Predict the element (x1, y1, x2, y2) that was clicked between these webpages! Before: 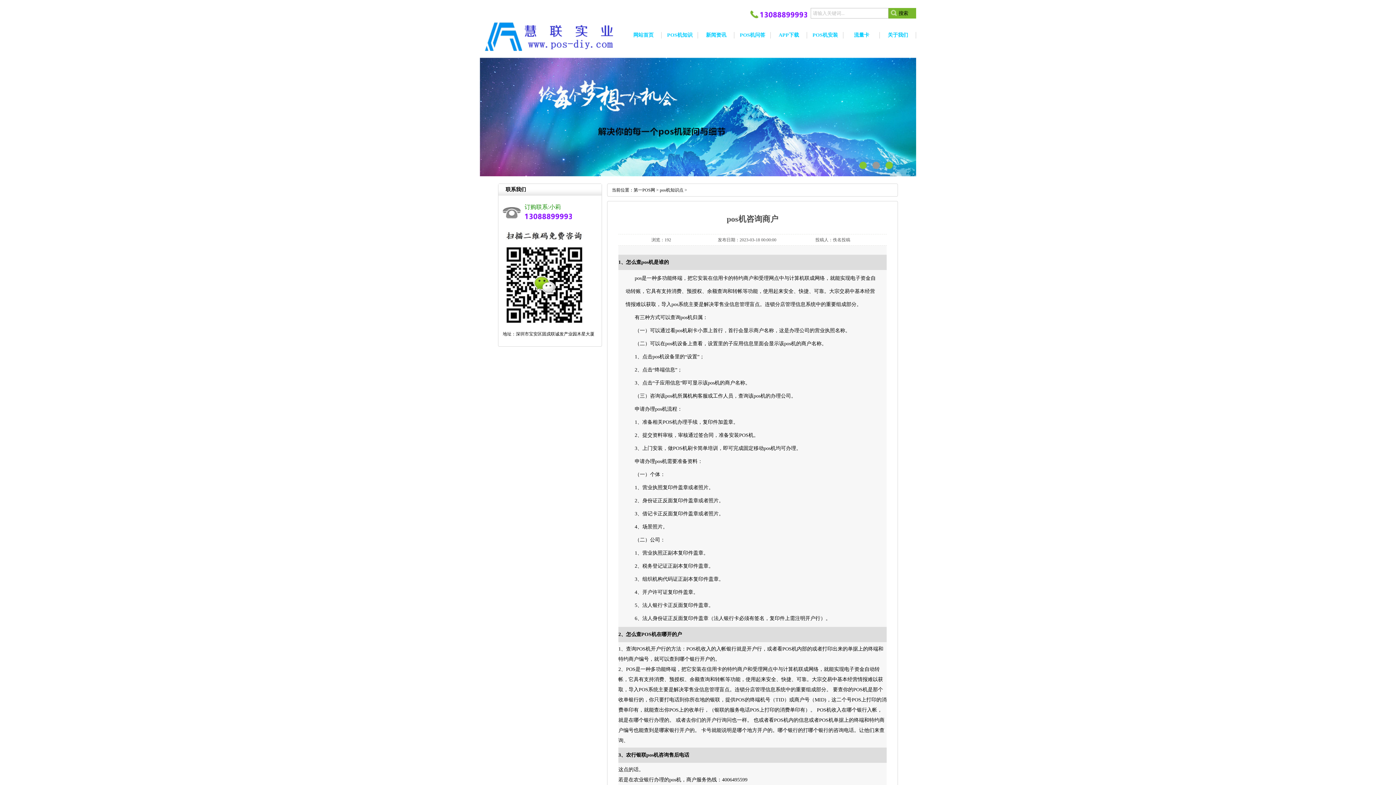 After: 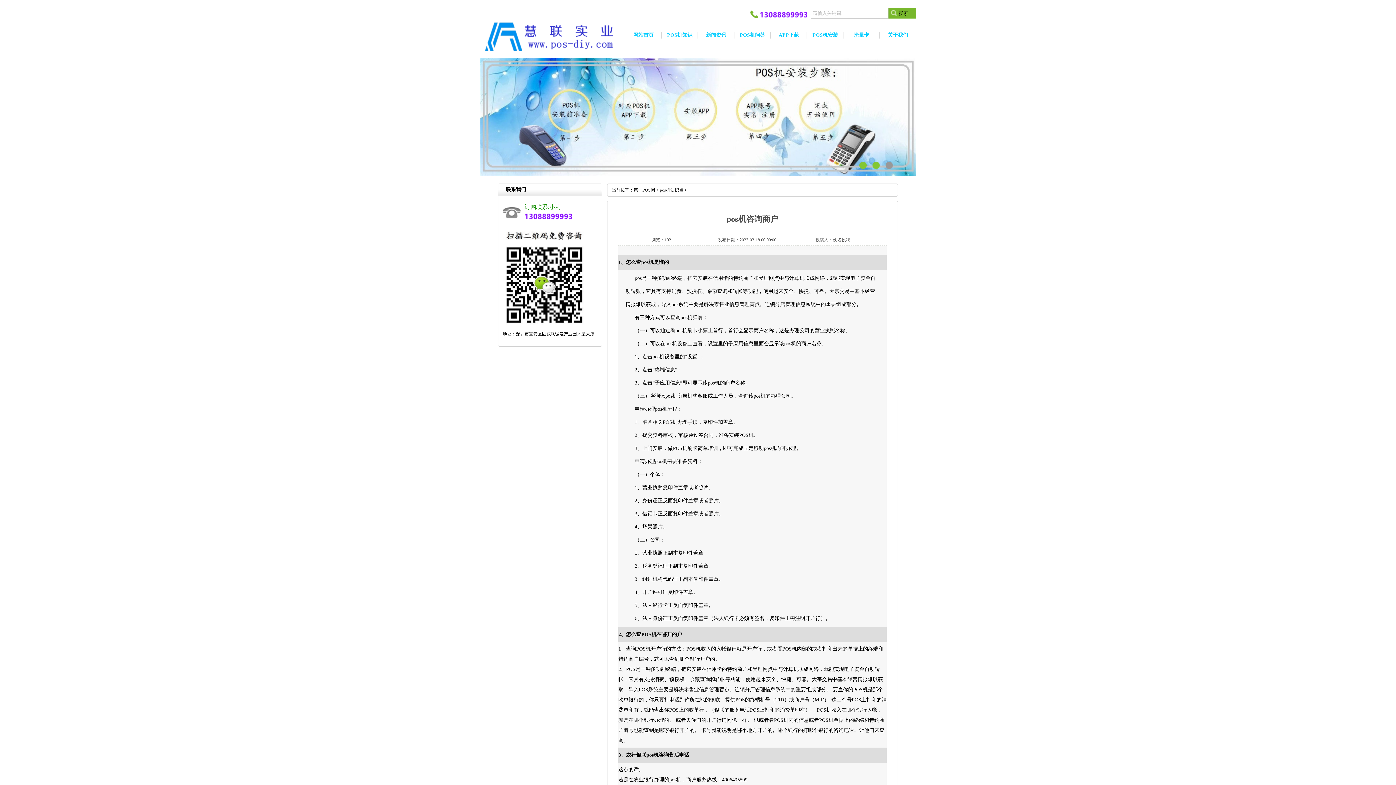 Action: bbox: (885, 161, 893, 169)